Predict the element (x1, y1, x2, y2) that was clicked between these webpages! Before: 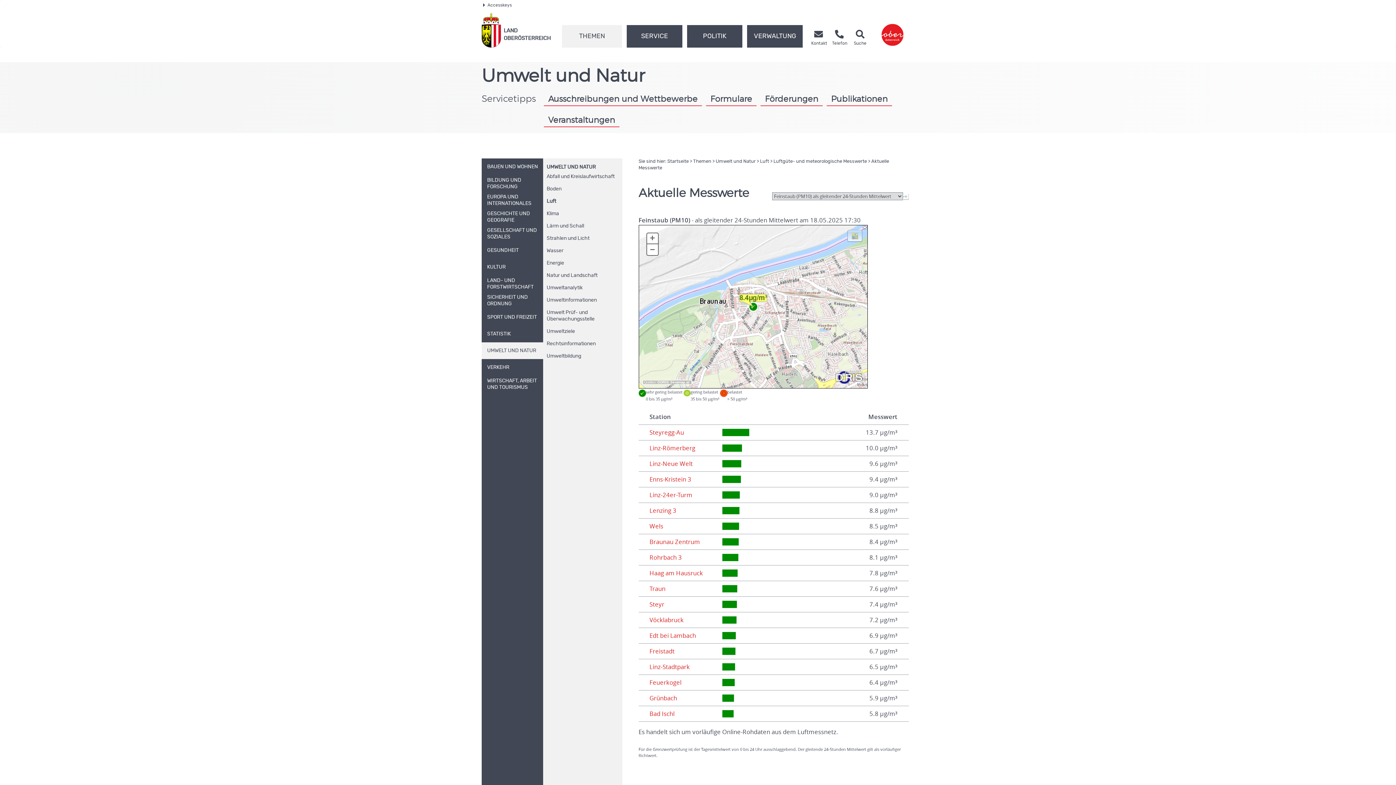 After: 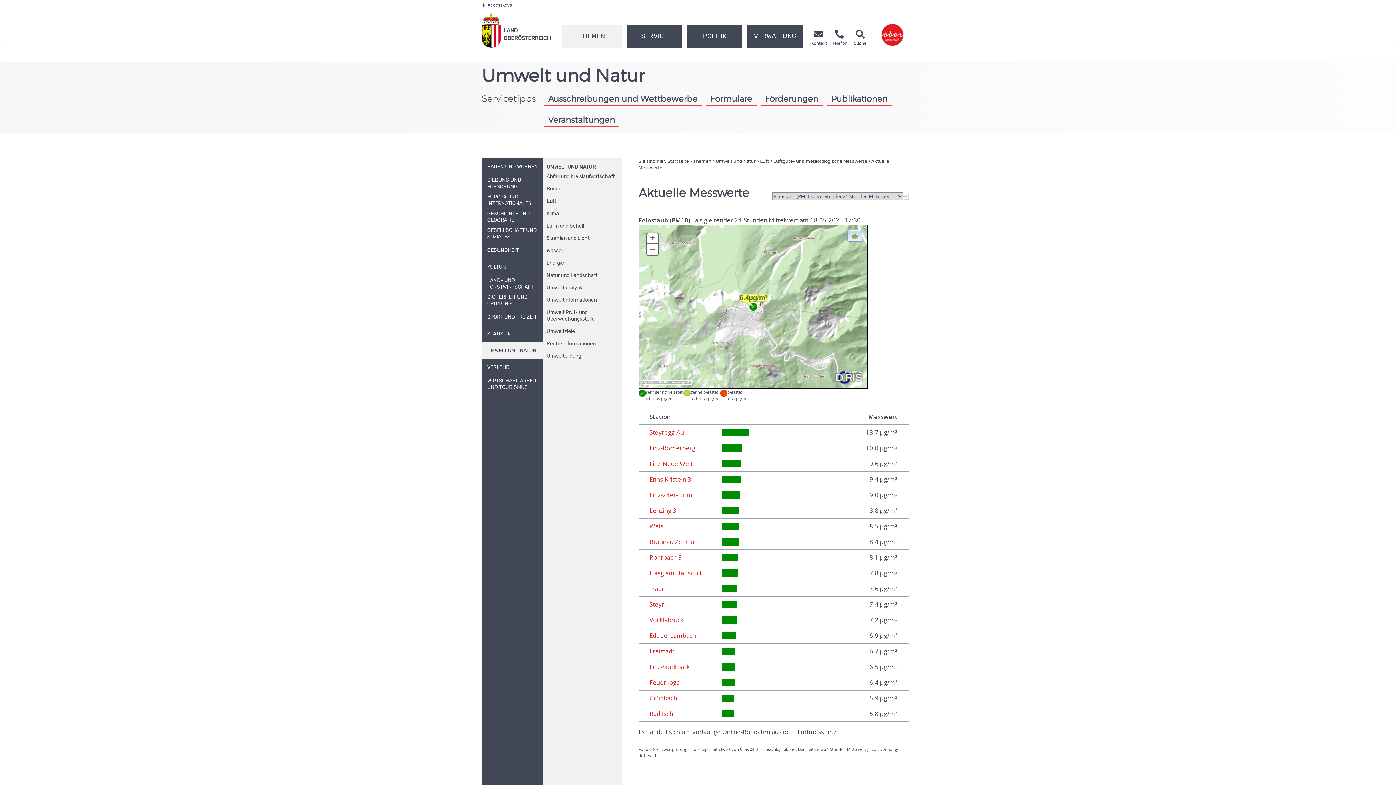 Action: bbox: (649, 678, 681, 686) label: Feuerkogel